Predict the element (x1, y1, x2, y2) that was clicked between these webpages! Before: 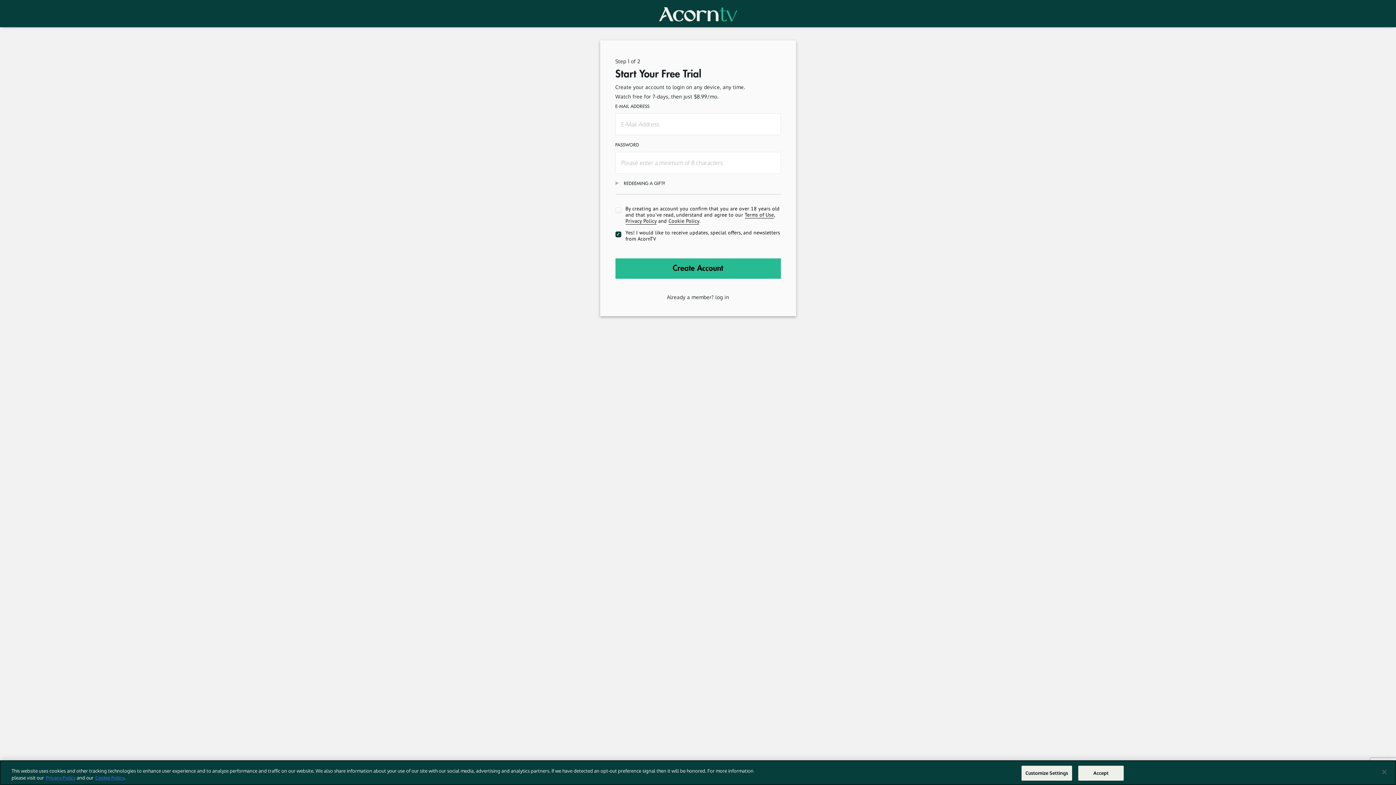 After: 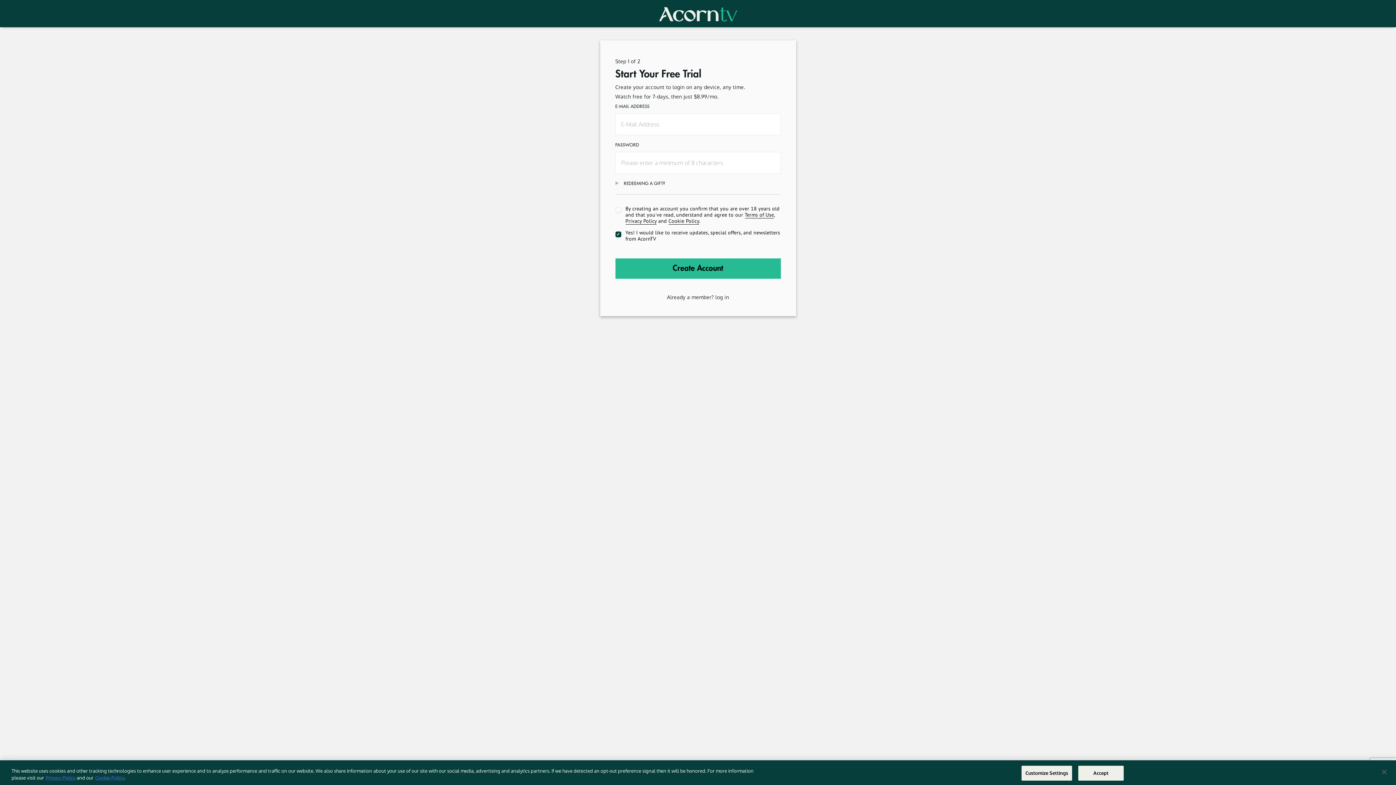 Action: bbox: (744, 211, 774, 218) label: Terms of Use